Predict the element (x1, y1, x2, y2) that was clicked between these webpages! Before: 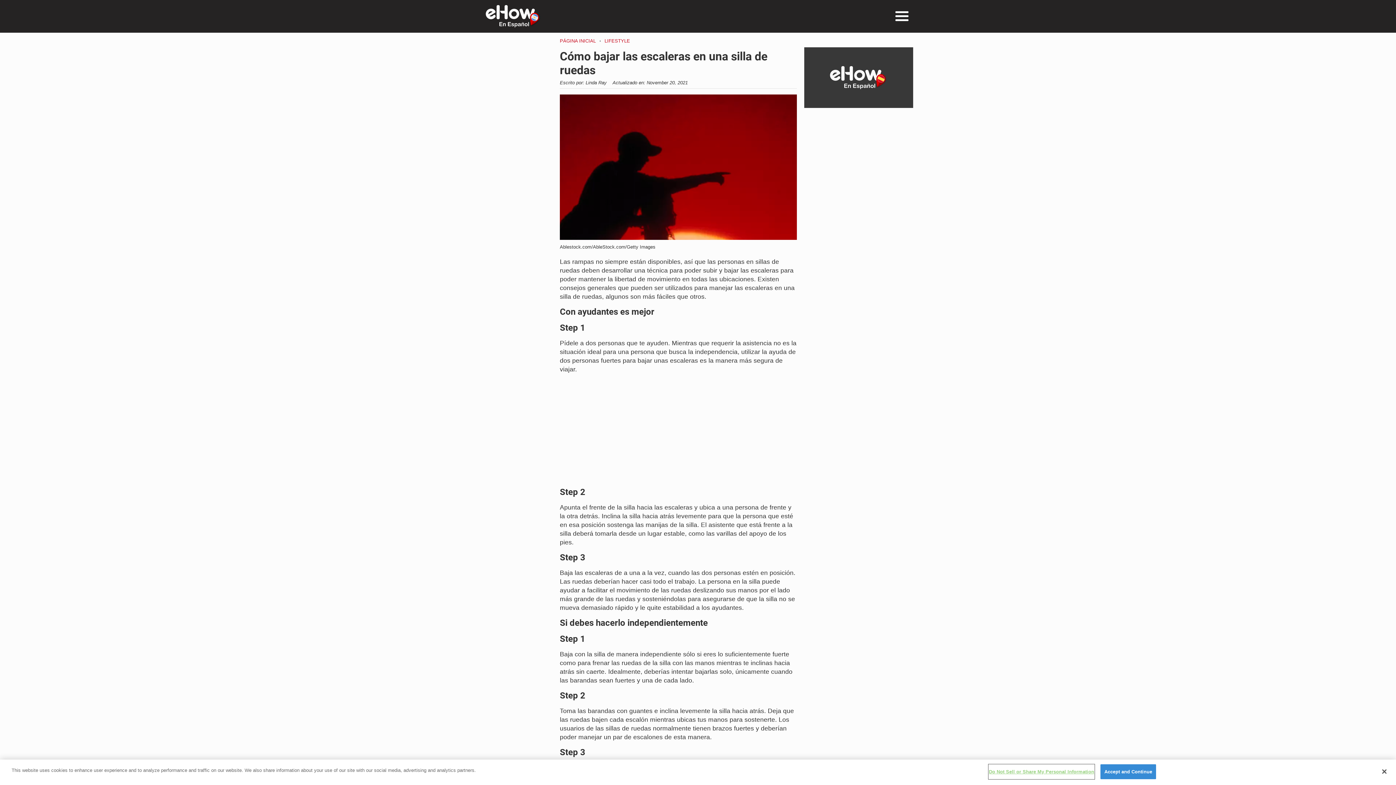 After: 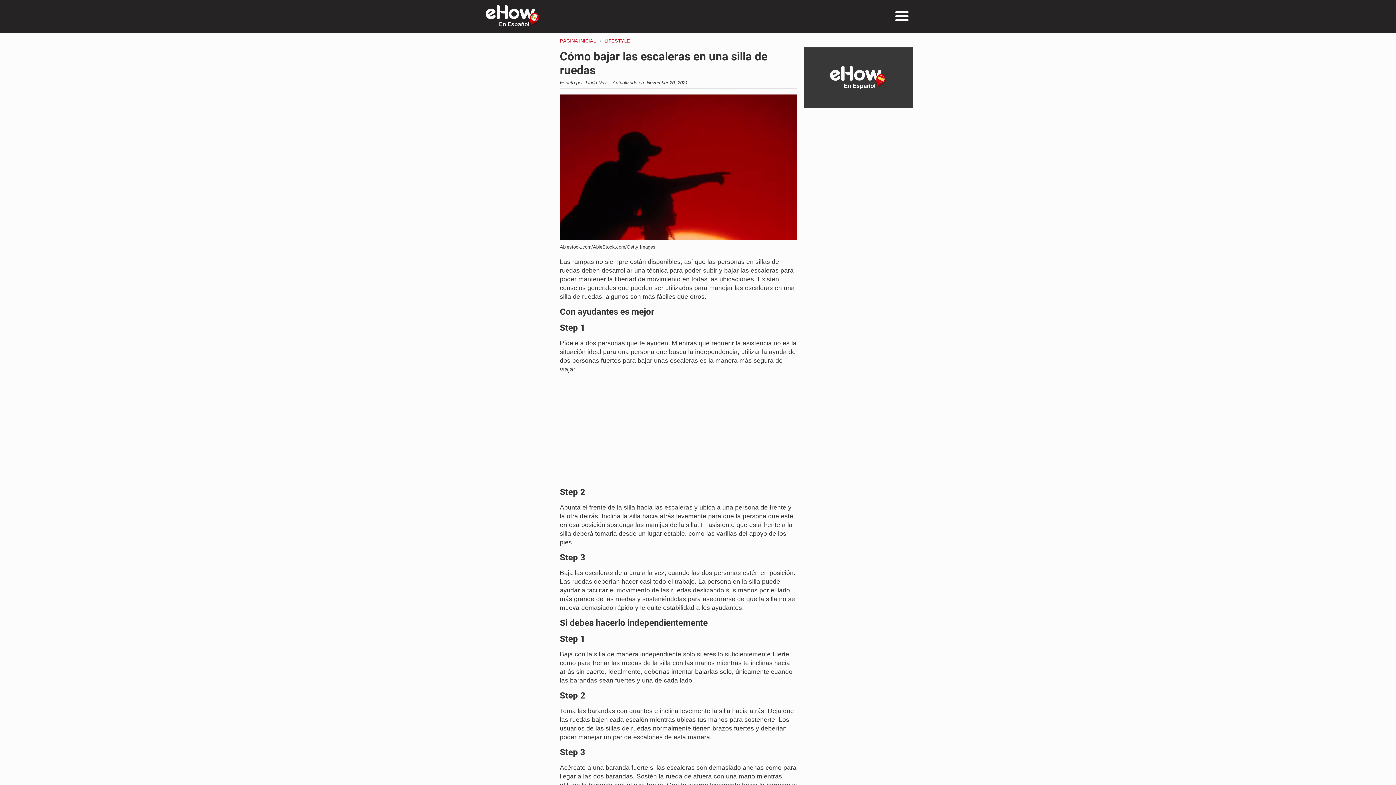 Action: bbox: (1100, 764, 1156, 779) label: Accept and Continue